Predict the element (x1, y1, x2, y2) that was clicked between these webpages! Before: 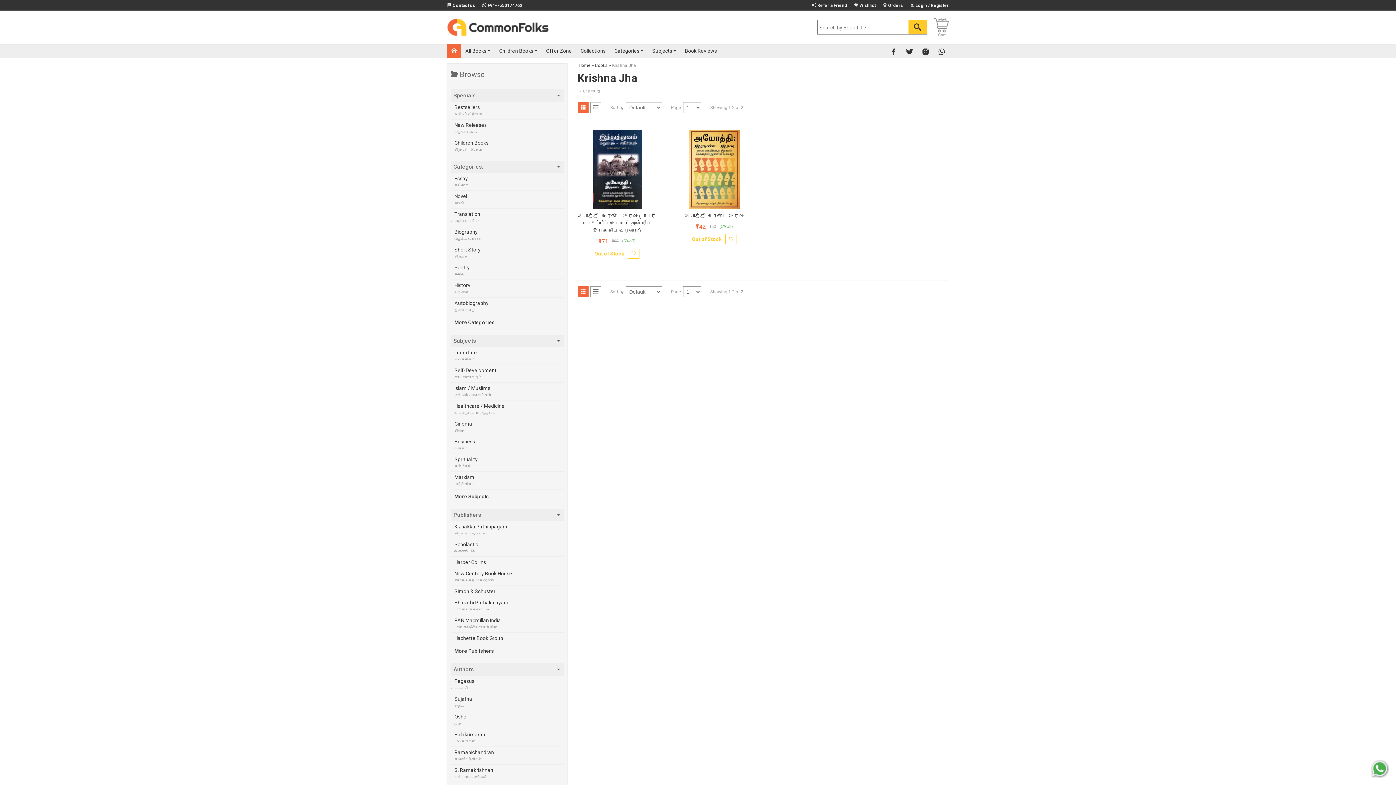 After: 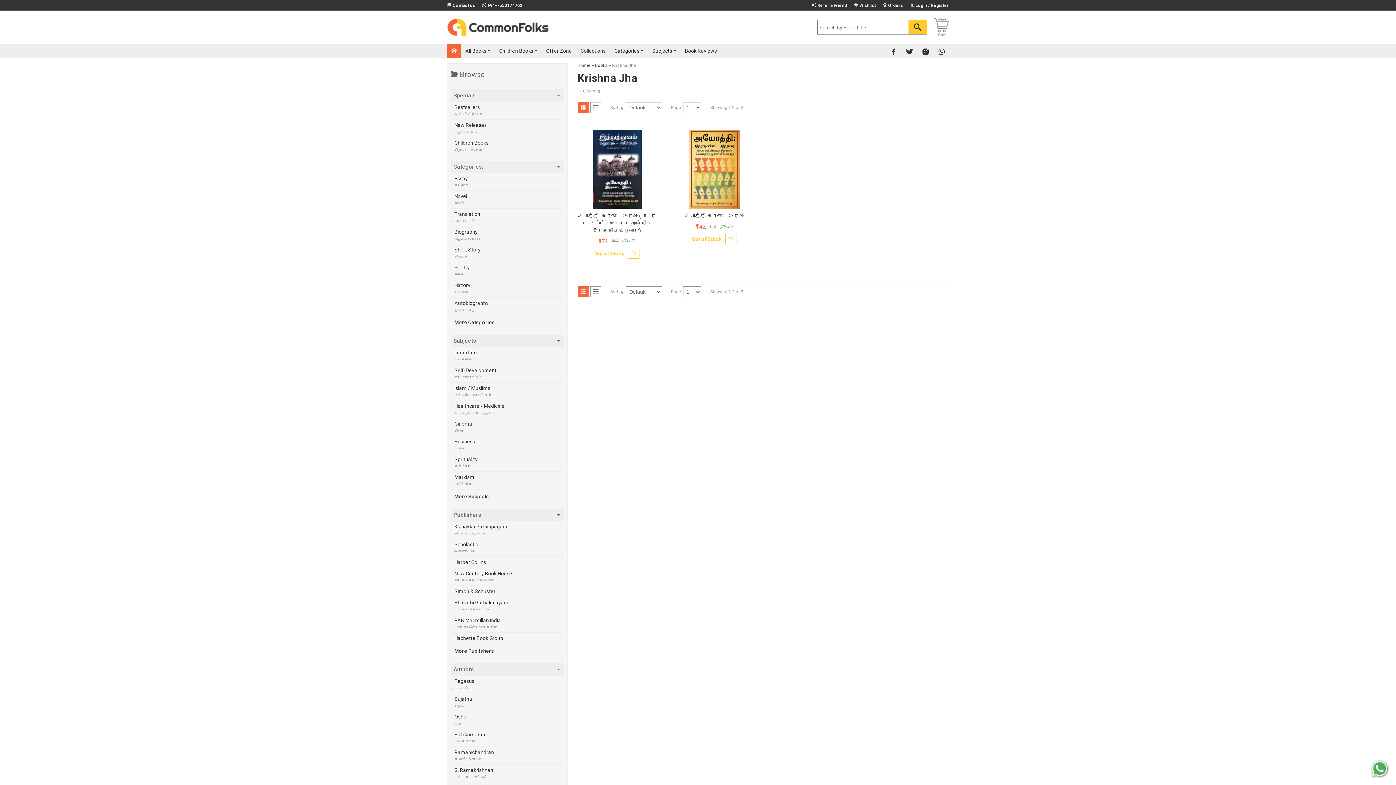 Action: bbox: (482, 1, 528, 8) label:  +91-7550174762